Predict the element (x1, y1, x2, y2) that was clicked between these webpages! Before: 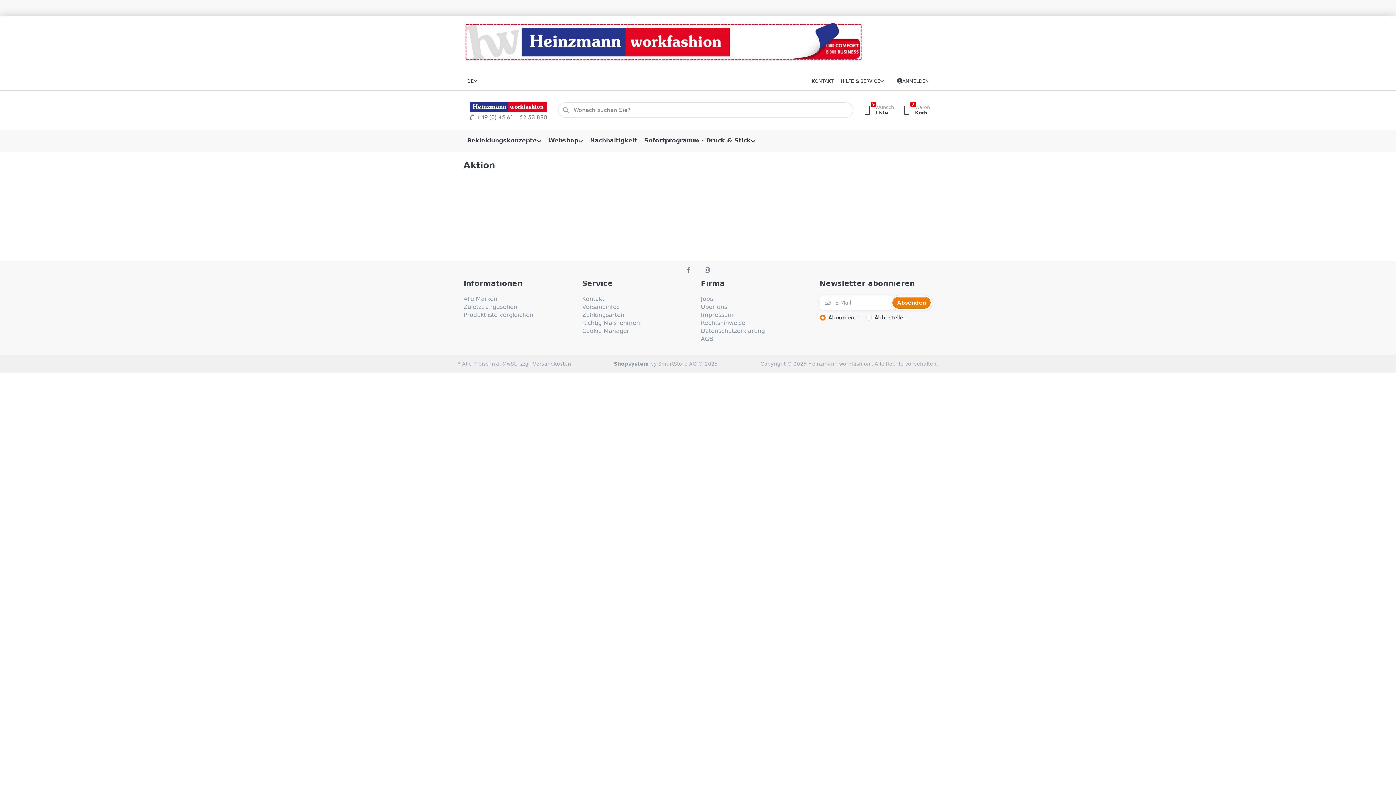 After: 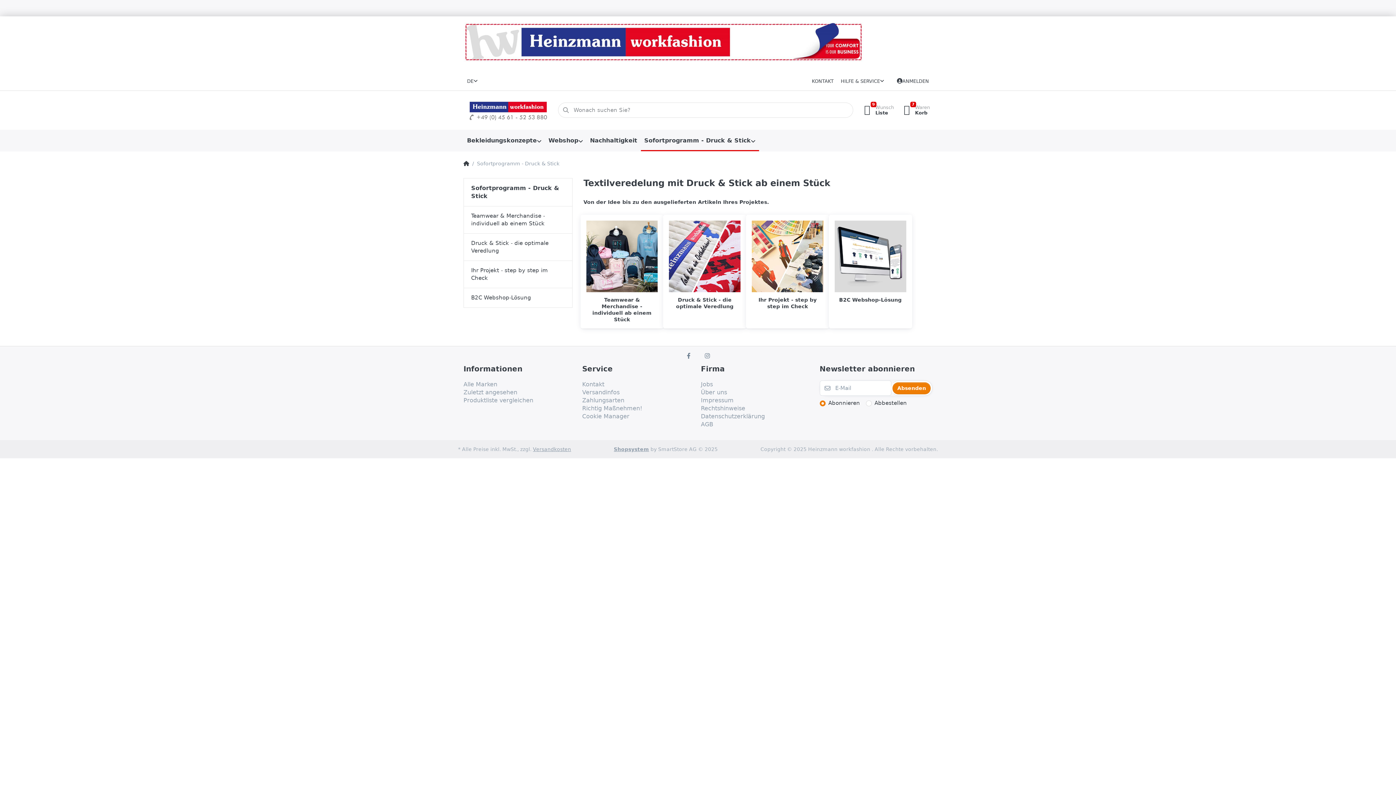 Action: bbox: (640, 129, 759, 151) label: Sofortprogramm - Druck & Stick